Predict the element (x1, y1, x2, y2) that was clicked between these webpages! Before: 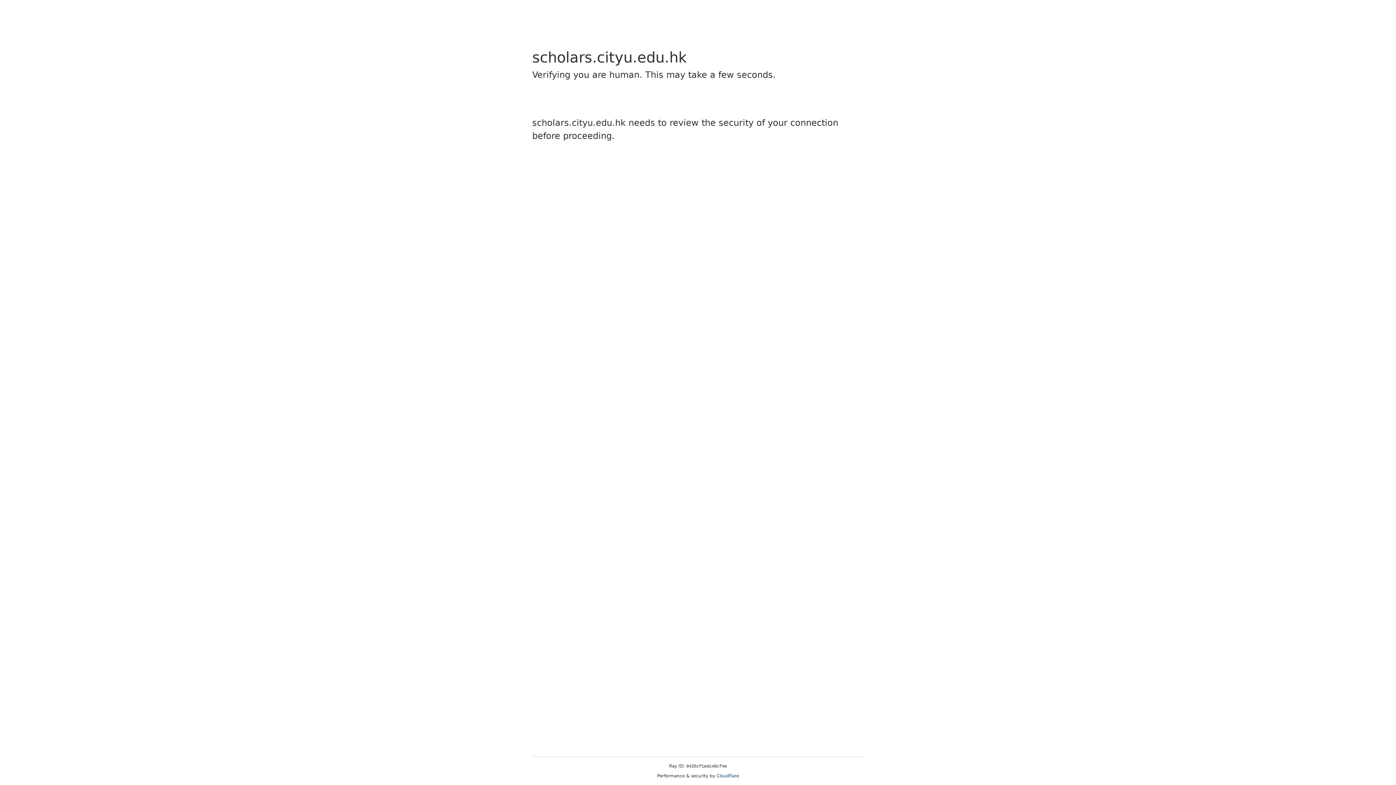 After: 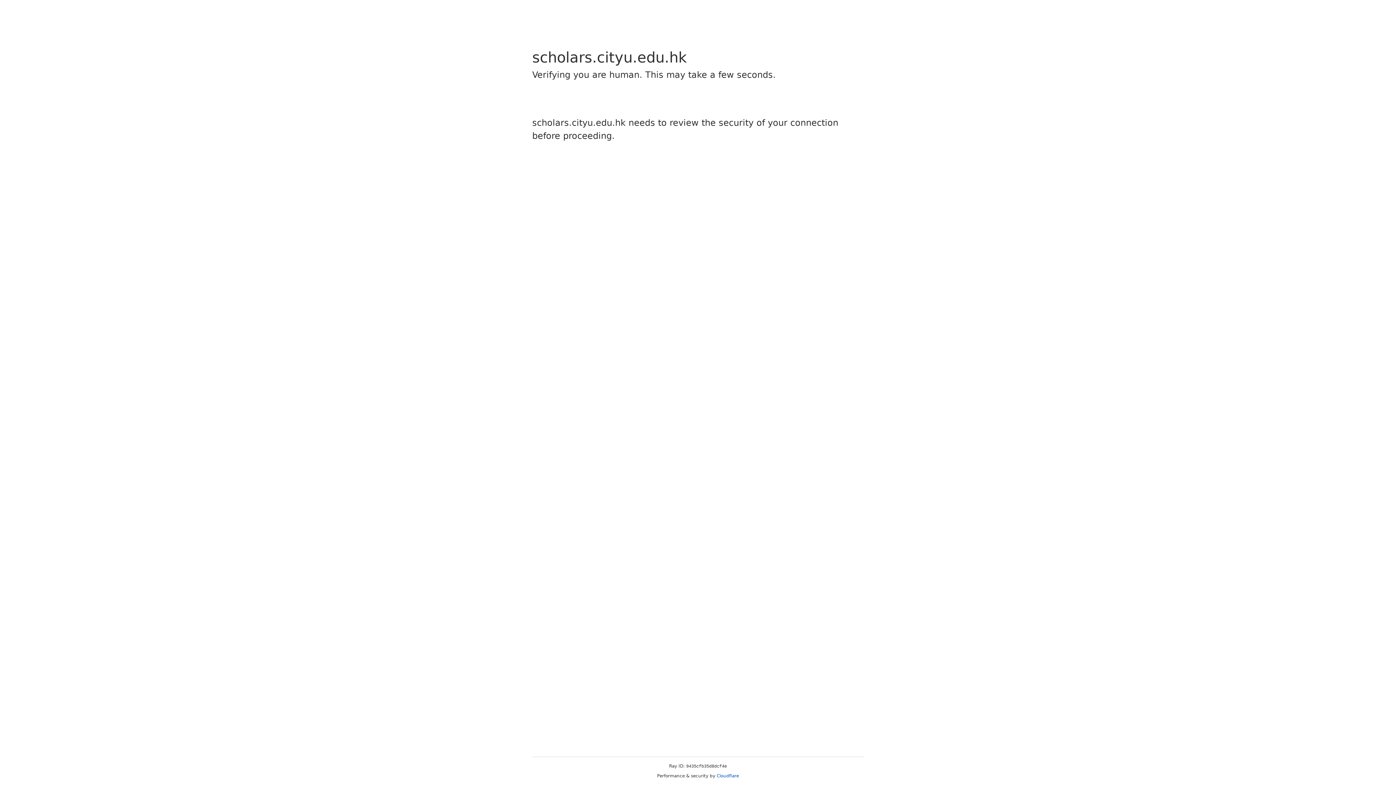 Action: bbox: (716, 773, 739, 778) label: Cloudflare